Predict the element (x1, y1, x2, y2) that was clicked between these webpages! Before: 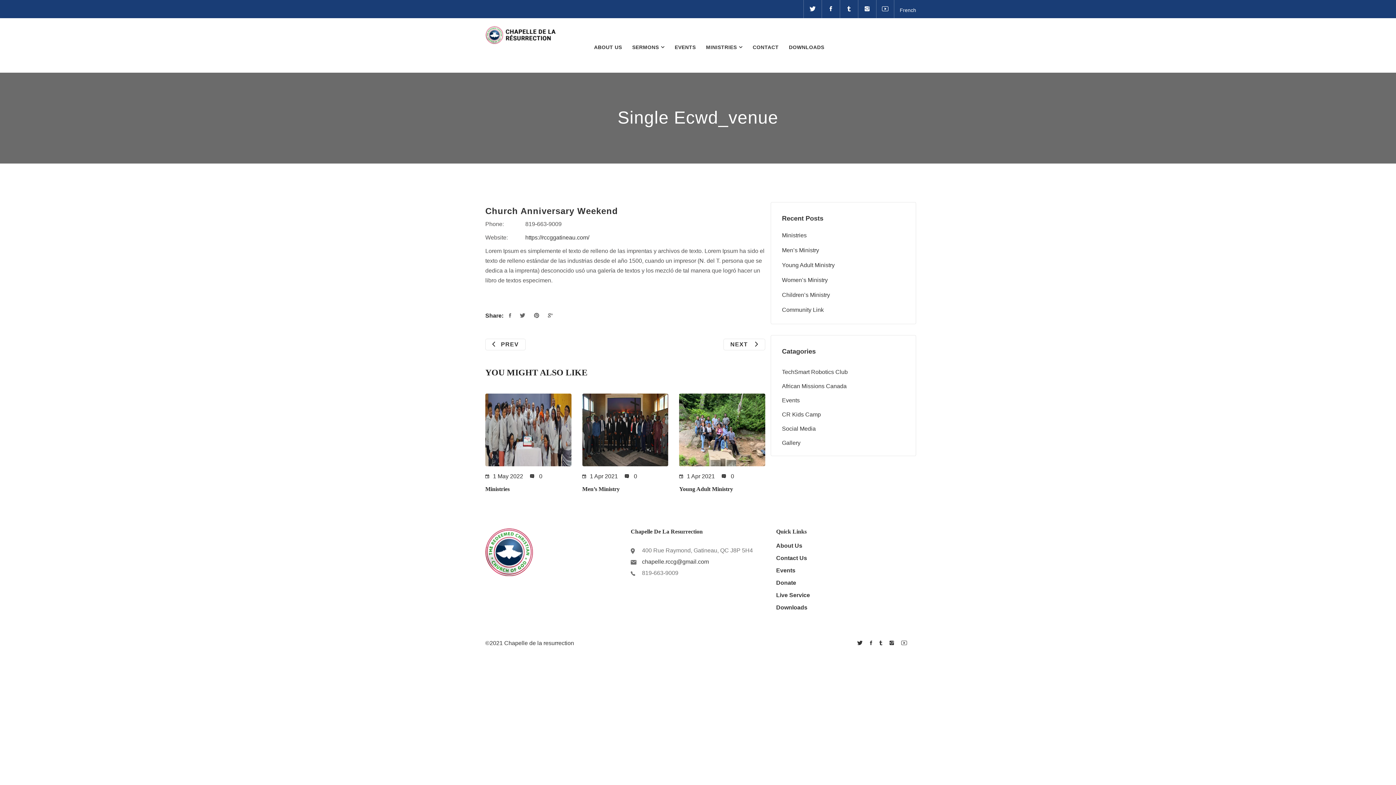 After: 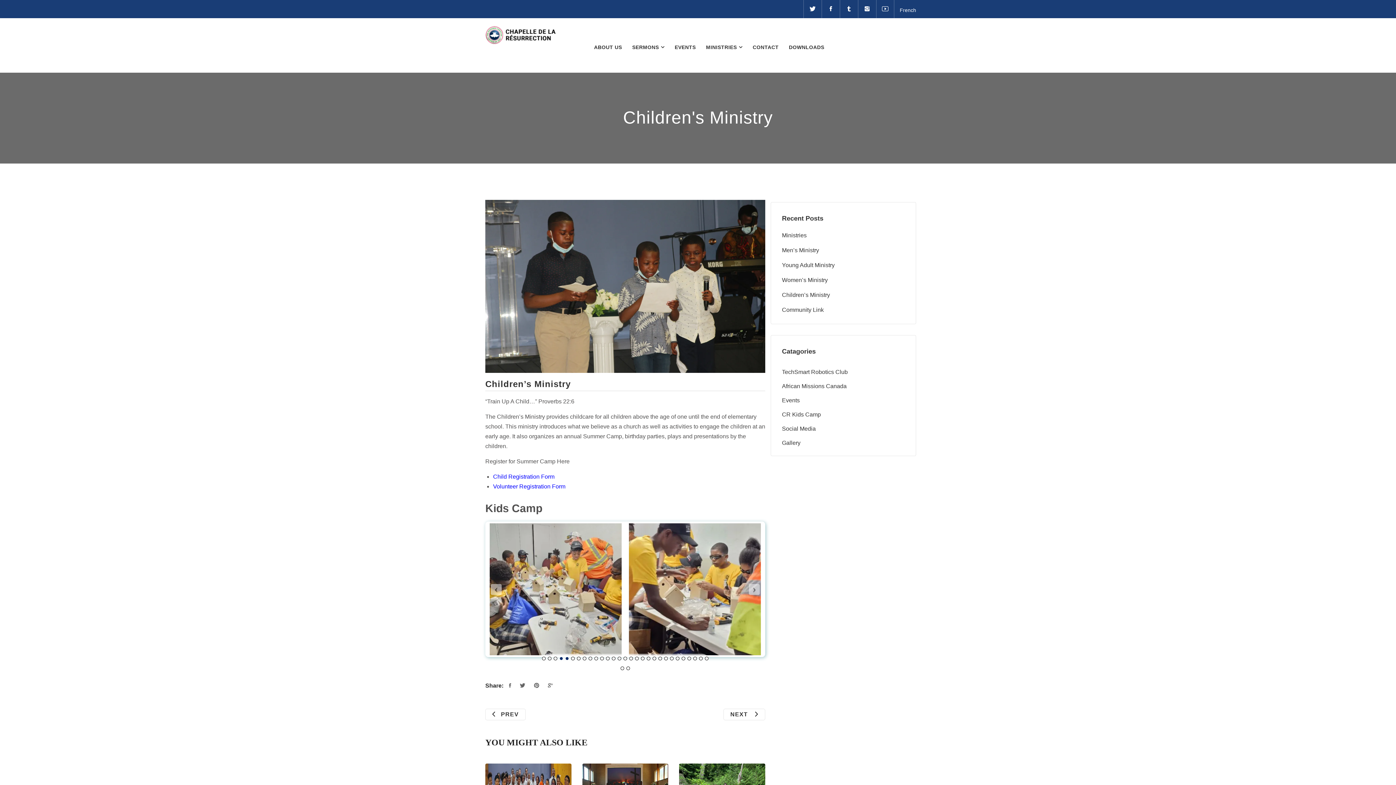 Action: bbox: (782, 292, 830, 298) label: Children’s Ministry